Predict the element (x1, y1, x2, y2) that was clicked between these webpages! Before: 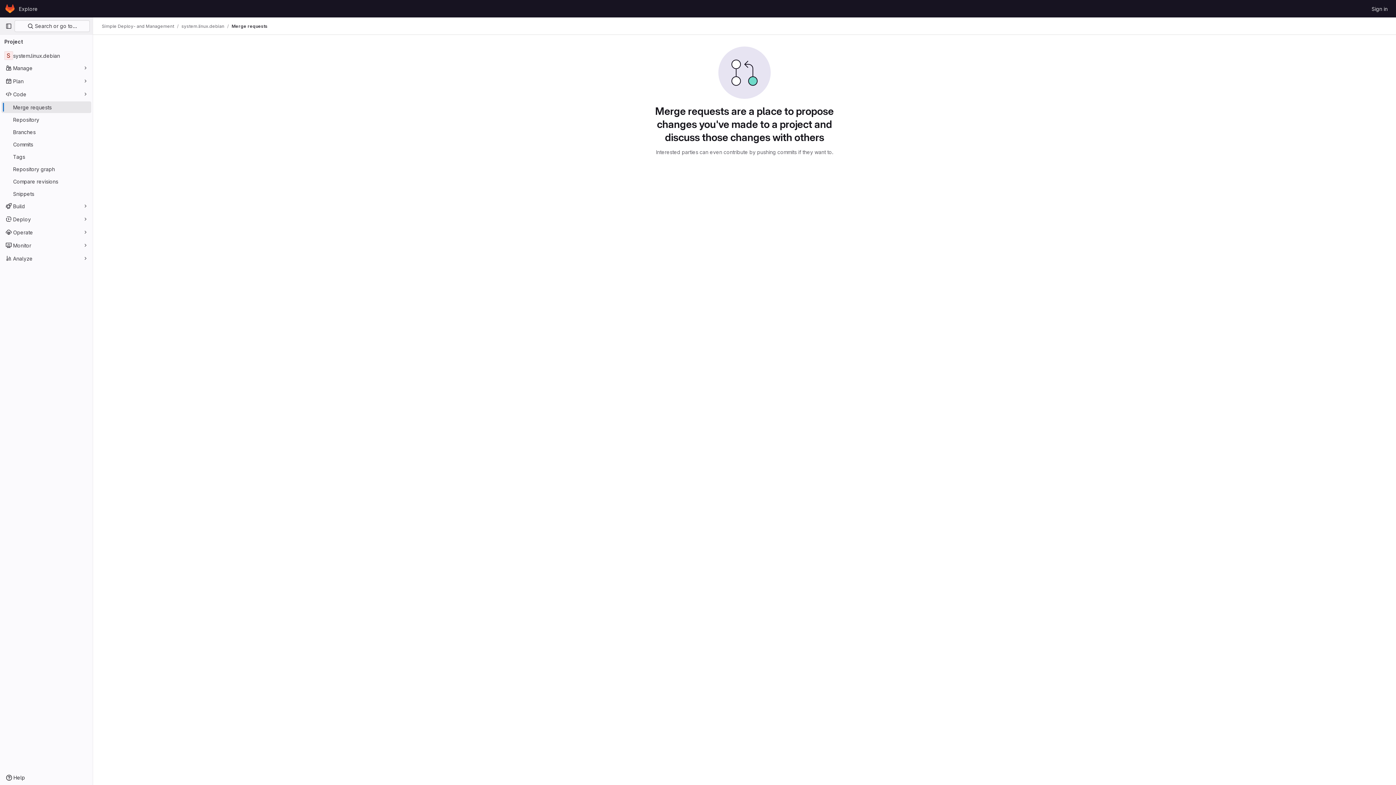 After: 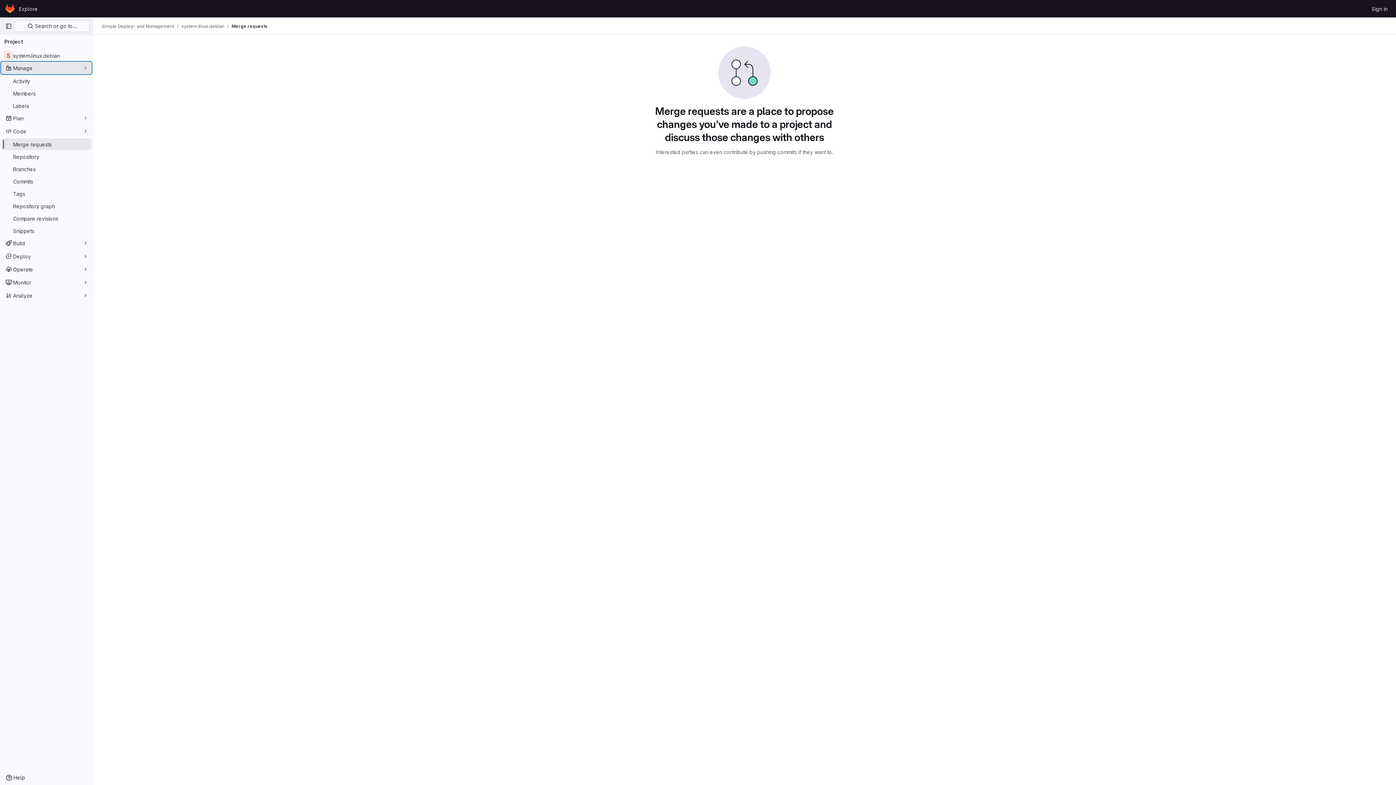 Action: label: Manage bbox: (1, 62, 91, 73)